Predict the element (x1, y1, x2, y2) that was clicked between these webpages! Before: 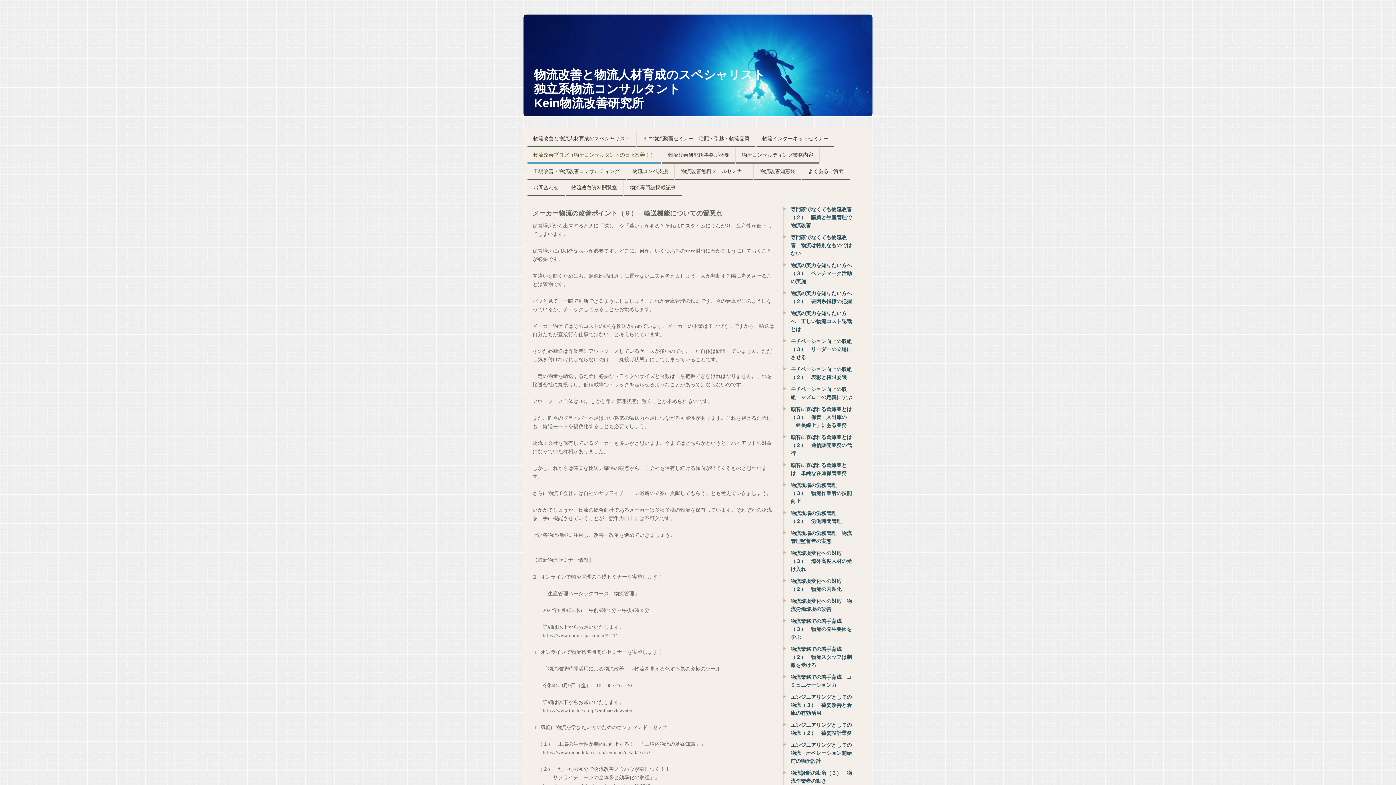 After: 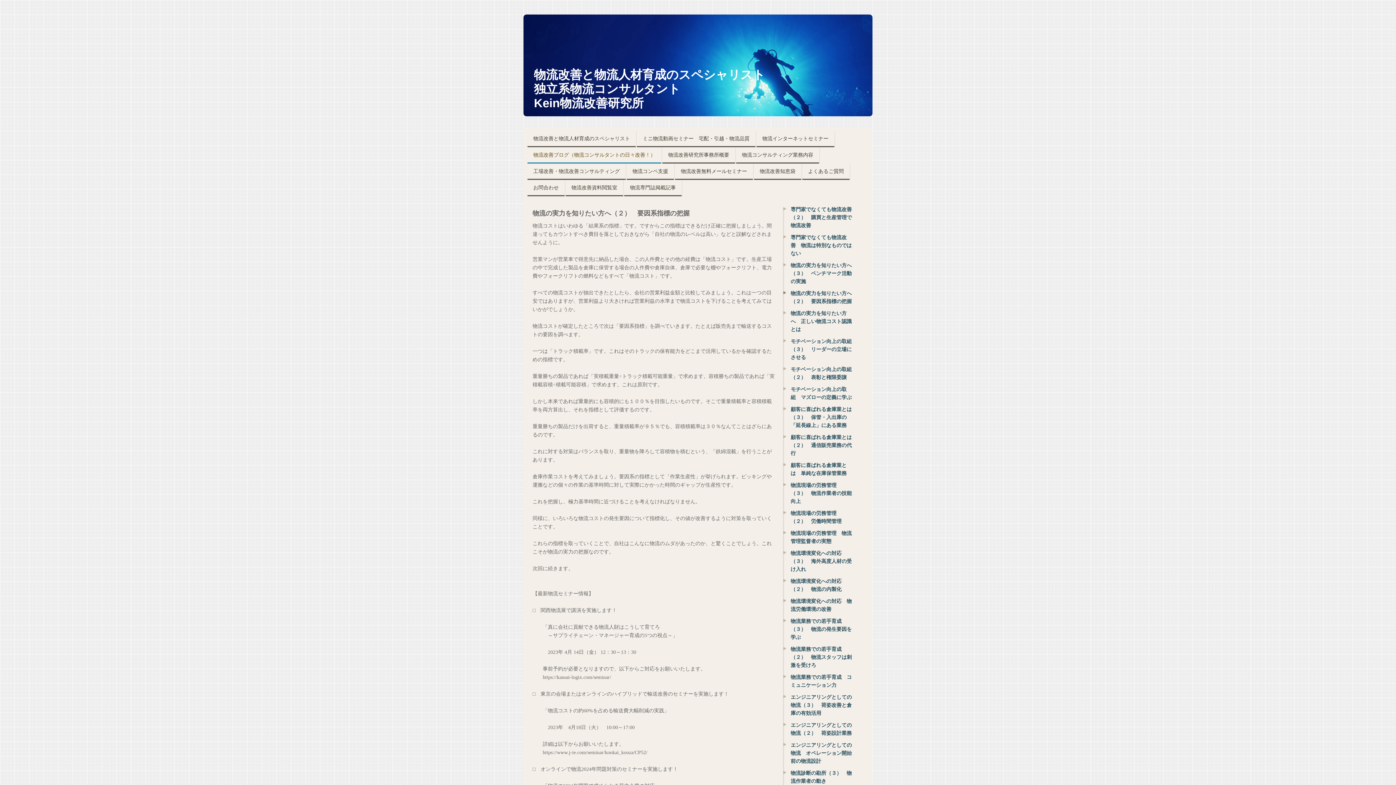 Action: label: 物流の実力を知りたい方へ（２）　要因系指標の把握 bbox: (783, 289, 860, 309)